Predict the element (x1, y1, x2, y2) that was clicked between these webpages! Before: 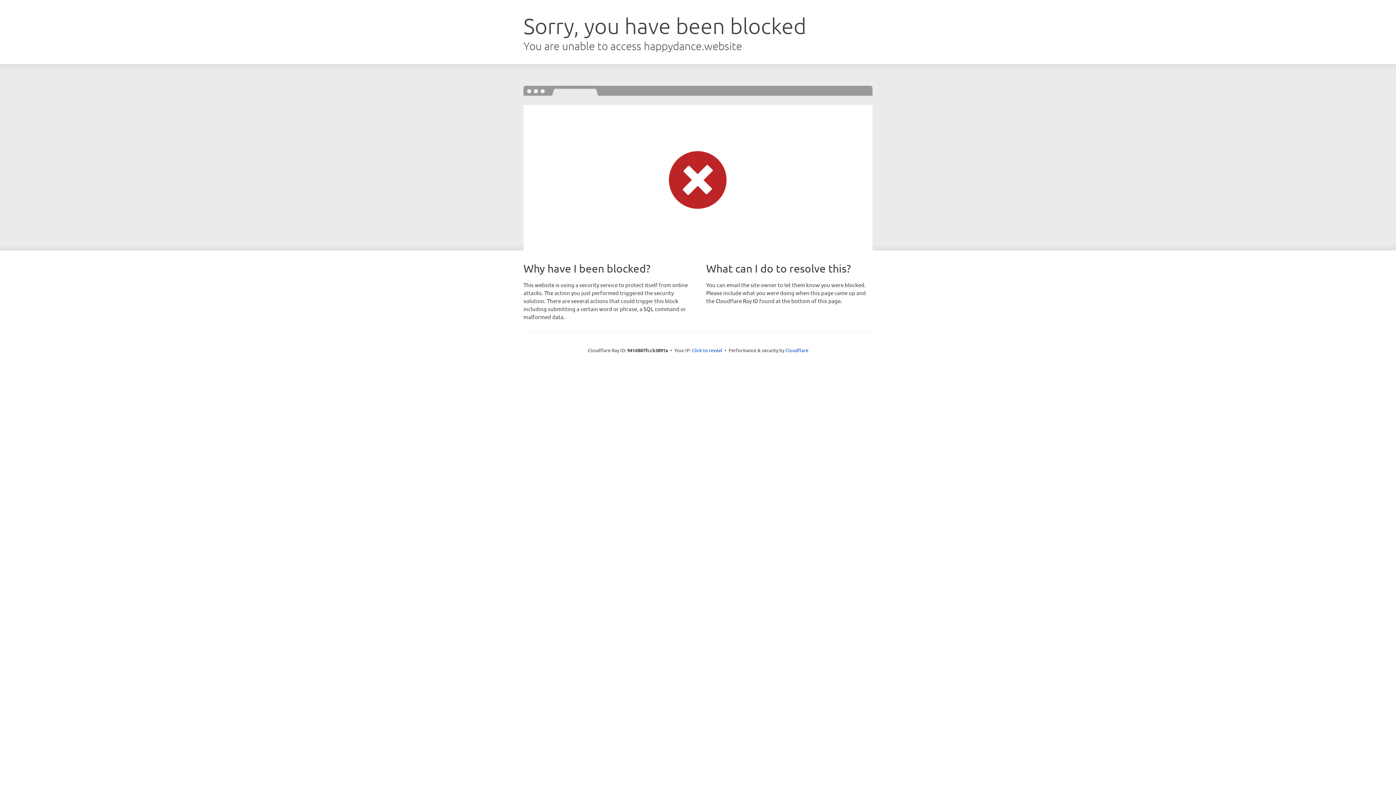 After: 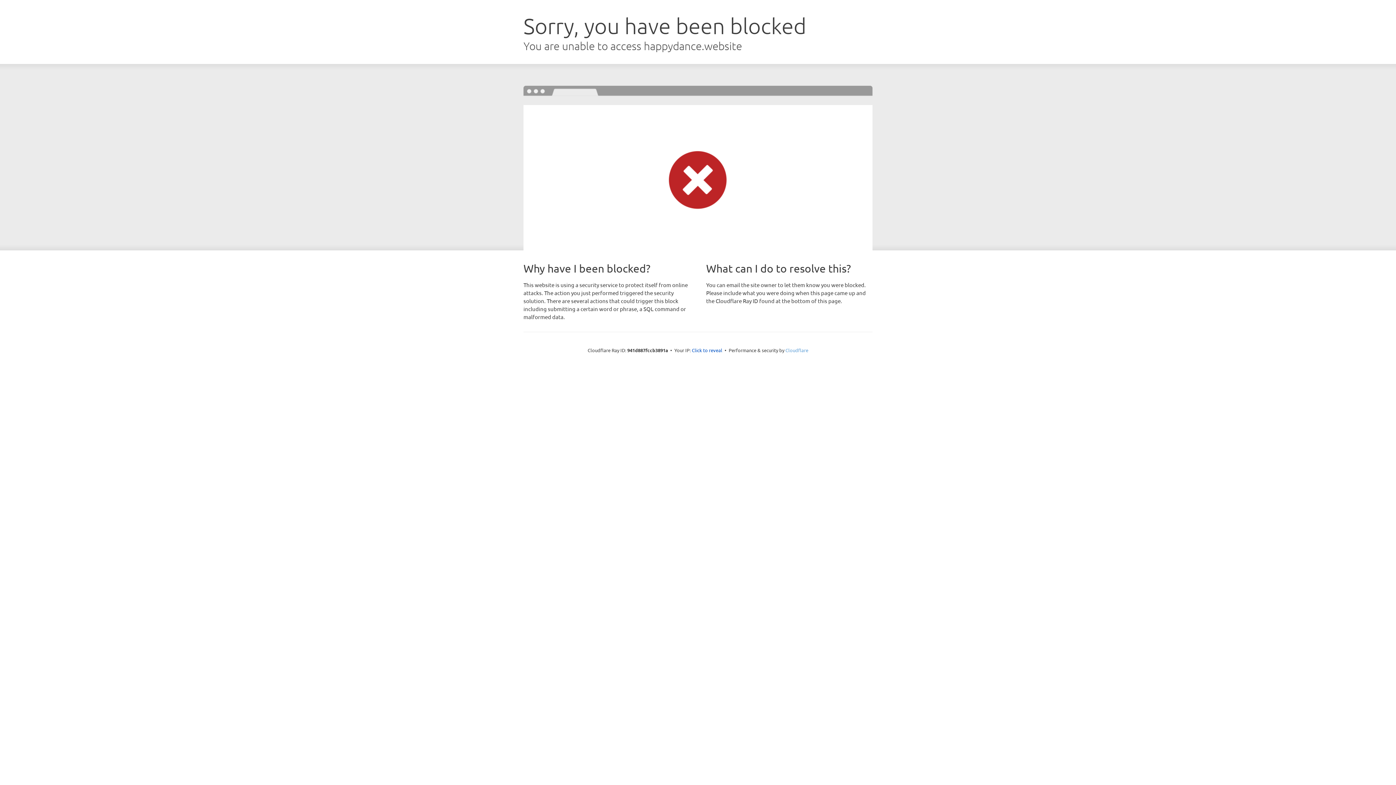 Action: label: Cloudflare bbox: (785, 347, 808, 353)